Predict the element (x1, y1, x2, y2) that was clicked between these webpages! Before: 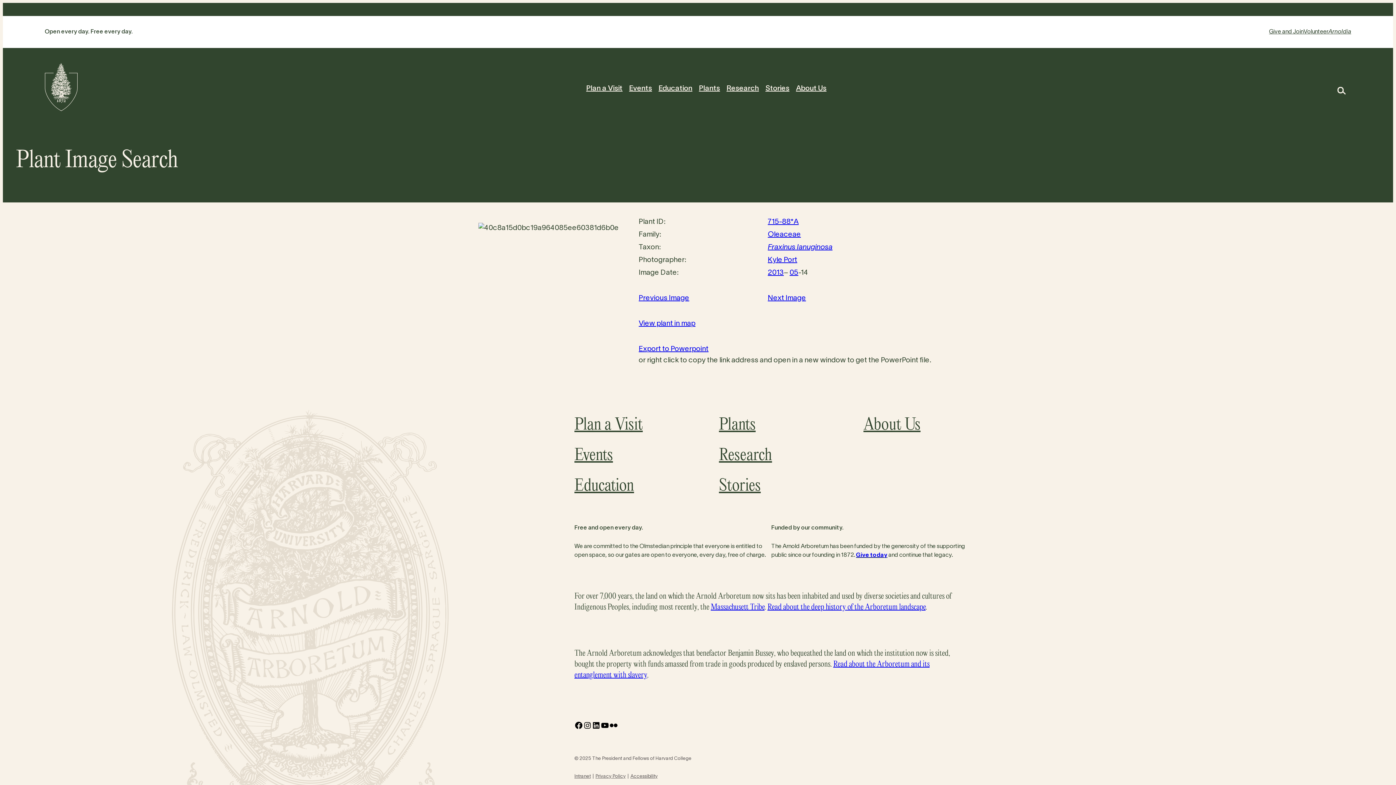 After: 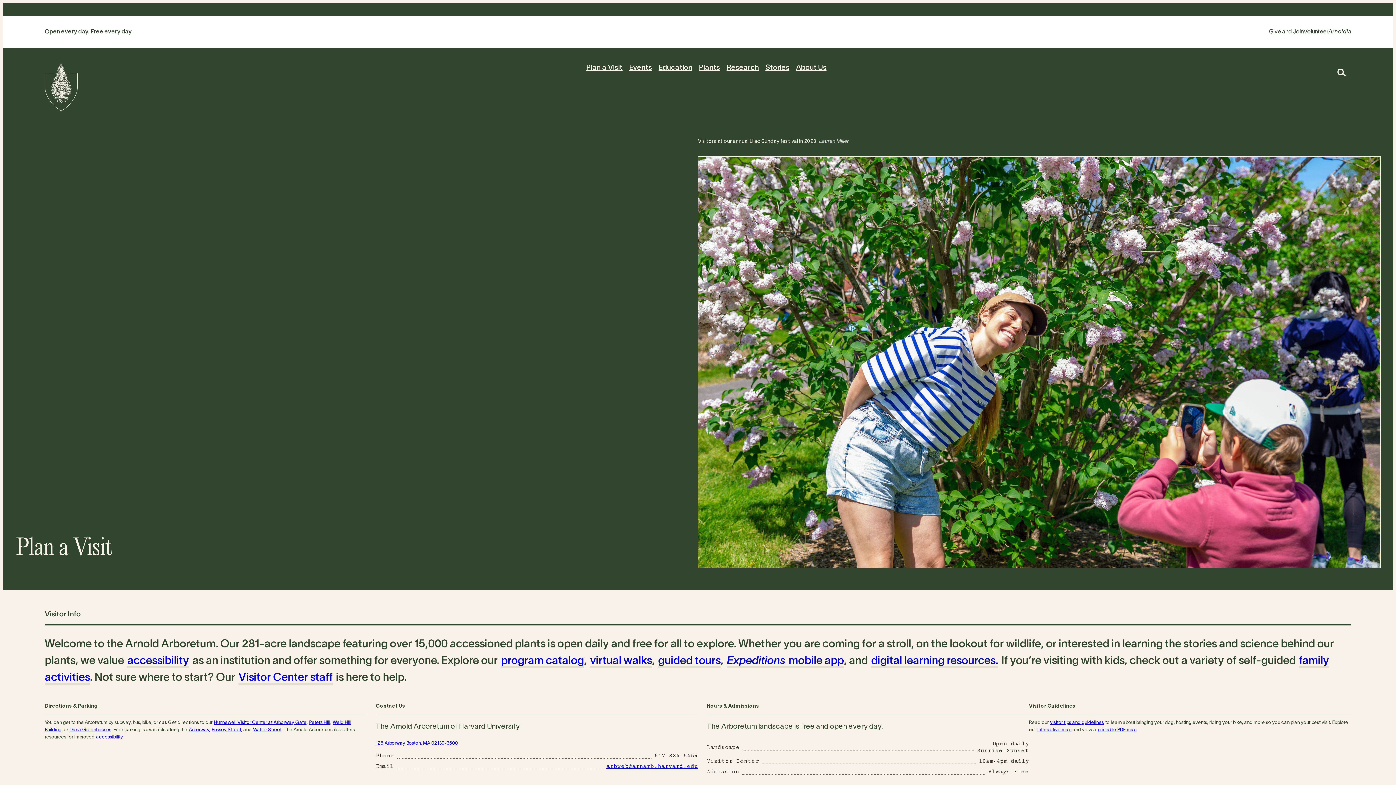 Action: bbox: (586, 83, 622, 94) label: Plan a Visit